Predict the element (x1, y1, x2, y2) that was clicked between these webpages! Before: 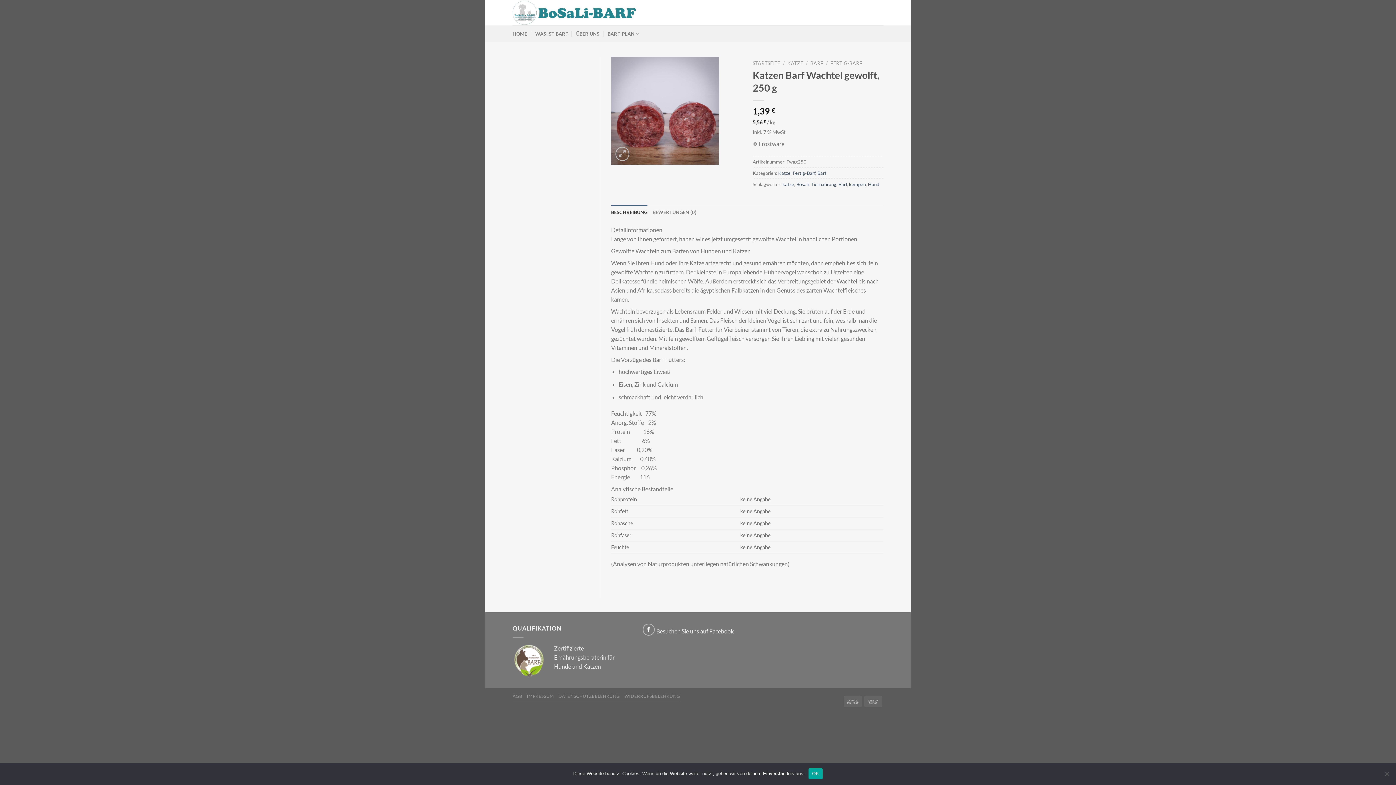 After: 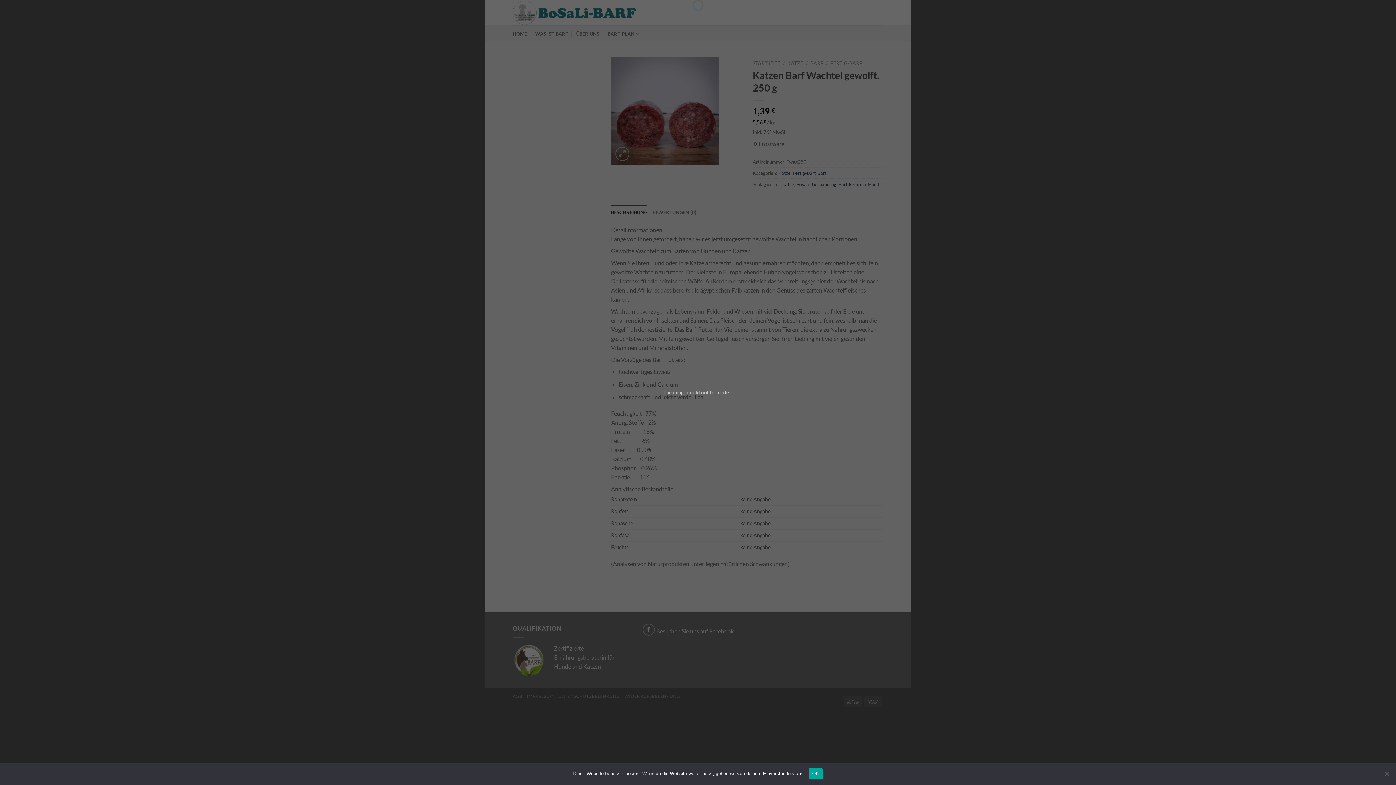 Action: bbox: (611, 106, 719, 113)